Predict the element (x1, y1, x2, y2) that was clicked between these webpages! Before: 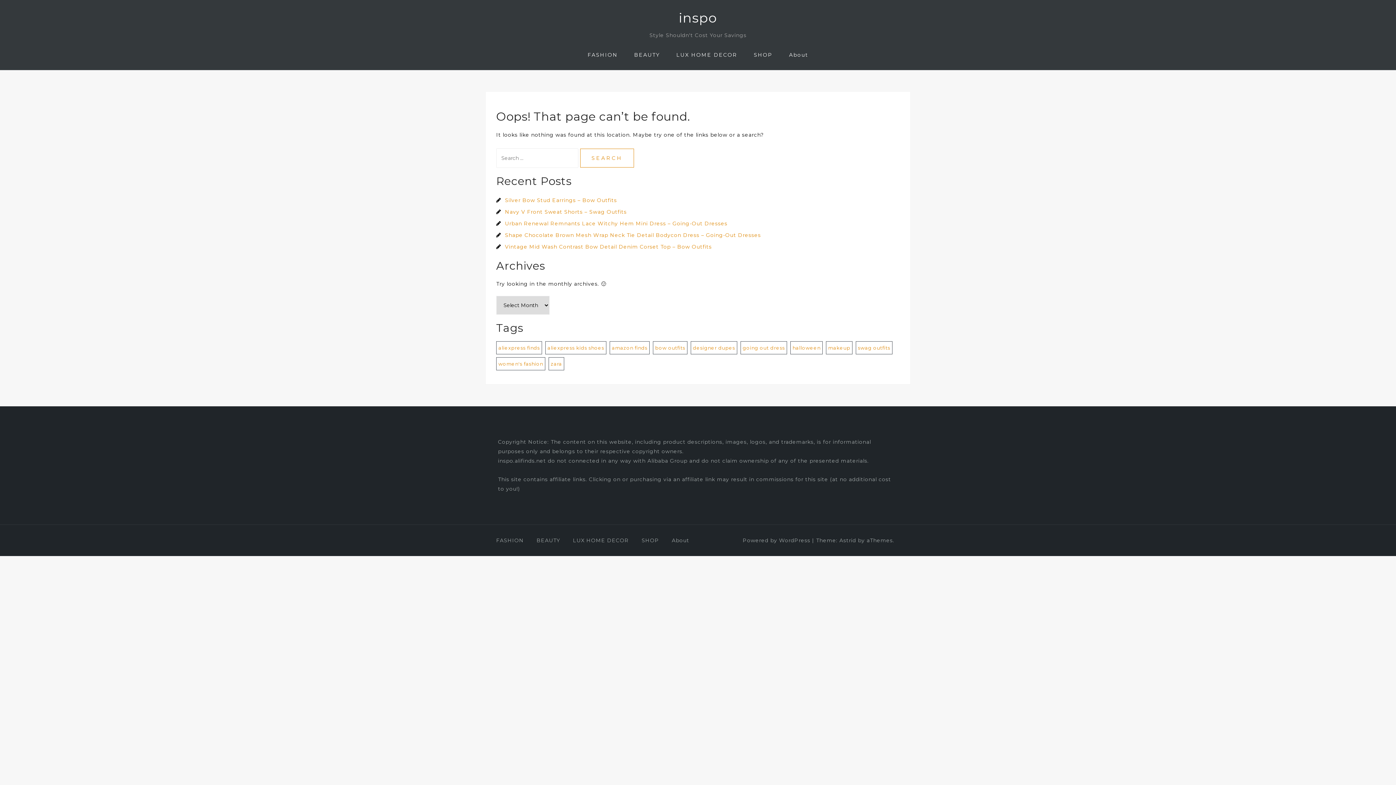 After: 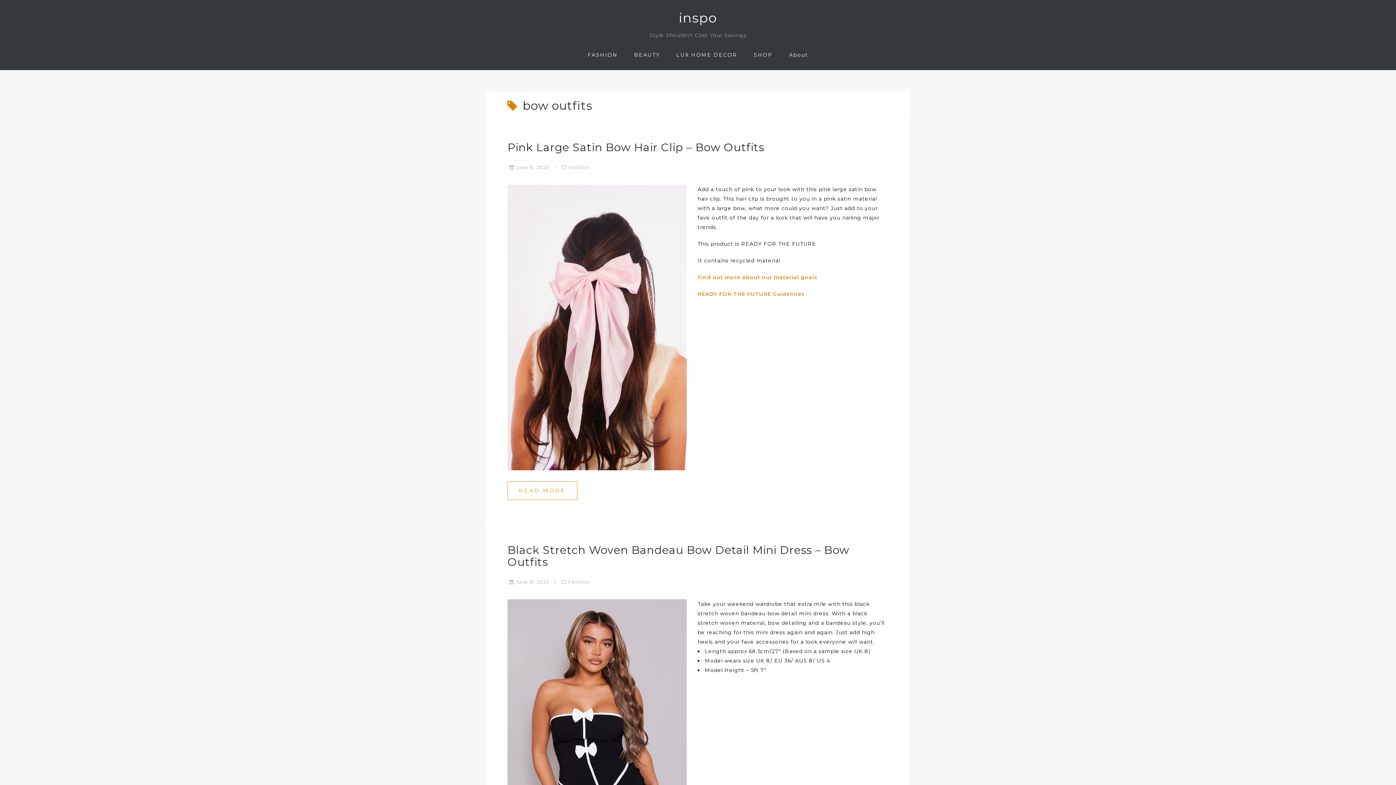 Action: label: bow outfits (204 items) bbox: (653, 341, 687, 354)